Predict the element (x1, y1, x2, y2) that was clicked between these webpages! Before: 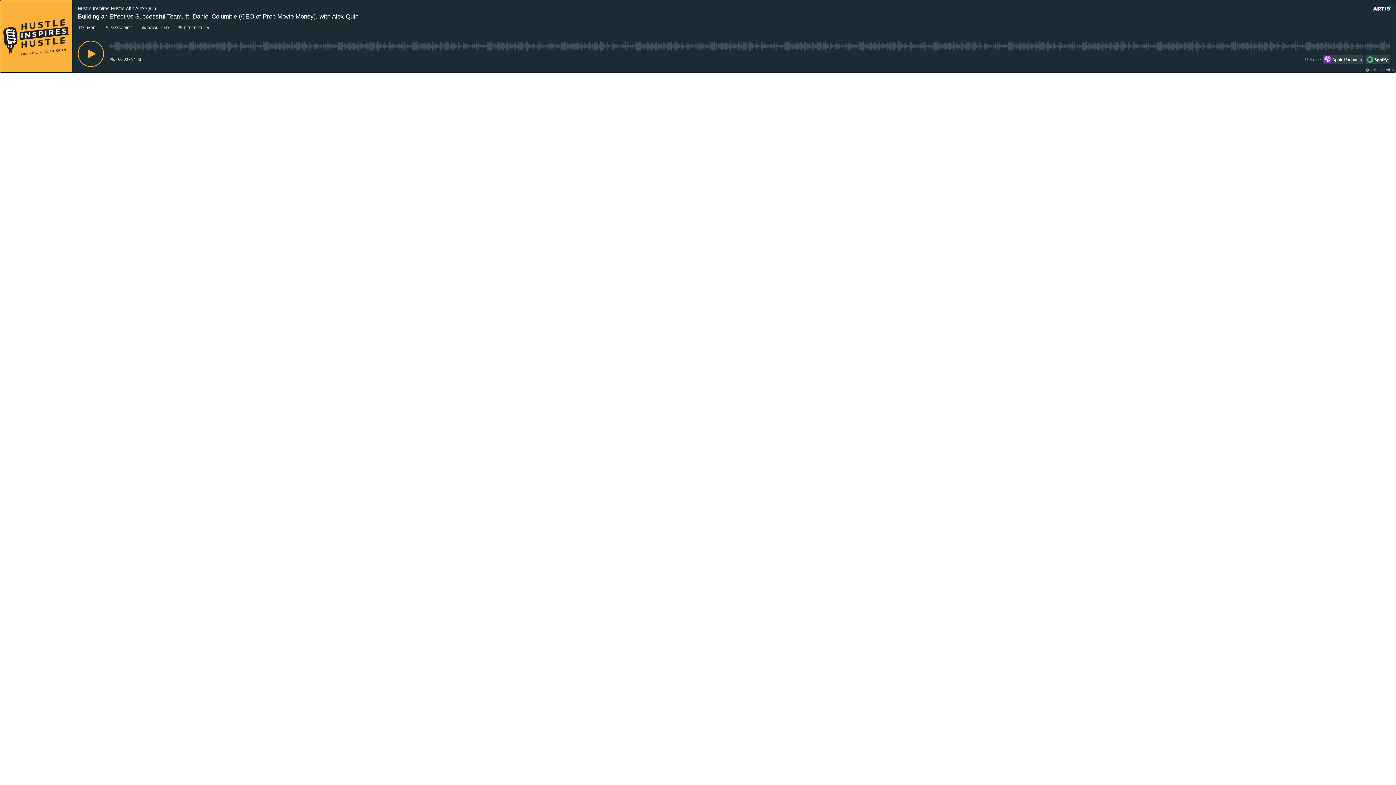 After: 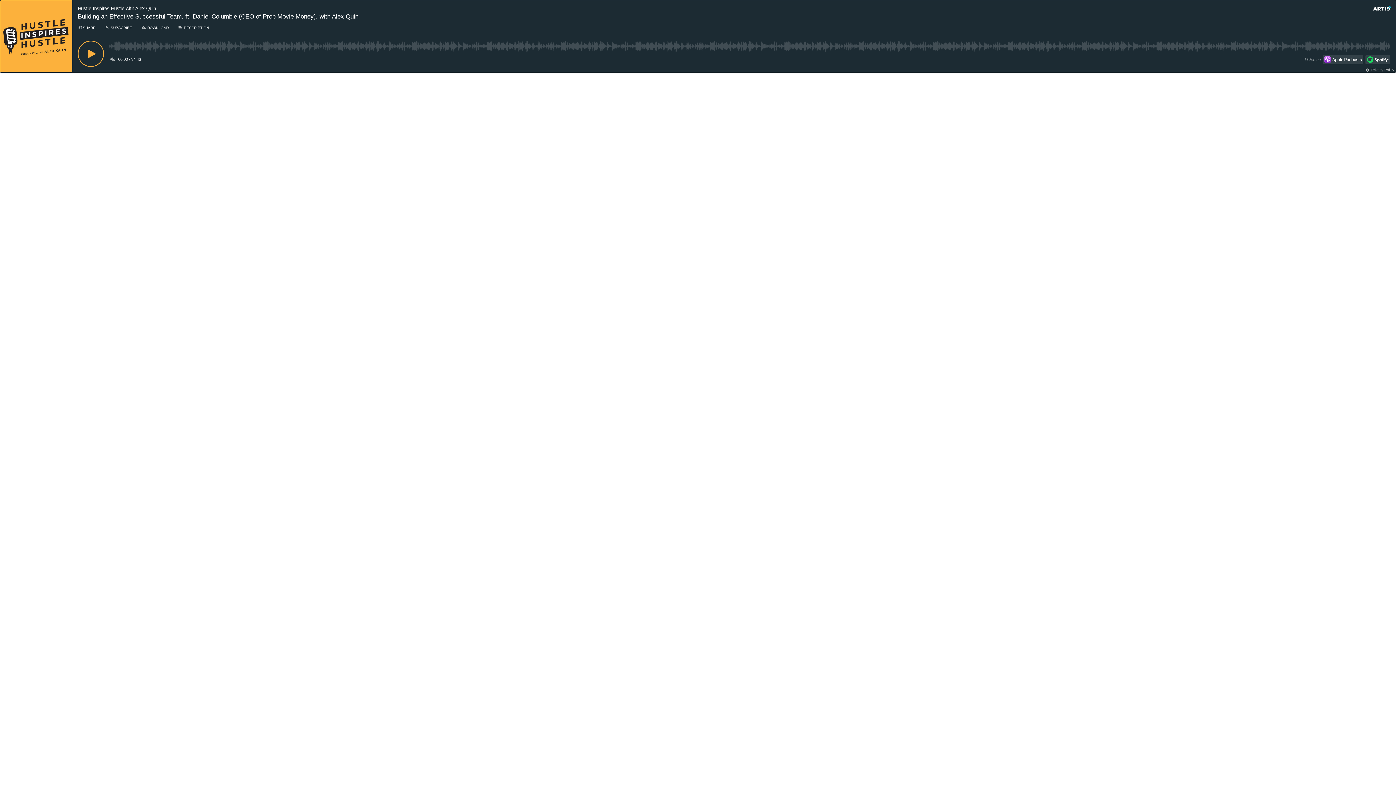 Action: bbox: (139, 24, 170, 31) label: Download